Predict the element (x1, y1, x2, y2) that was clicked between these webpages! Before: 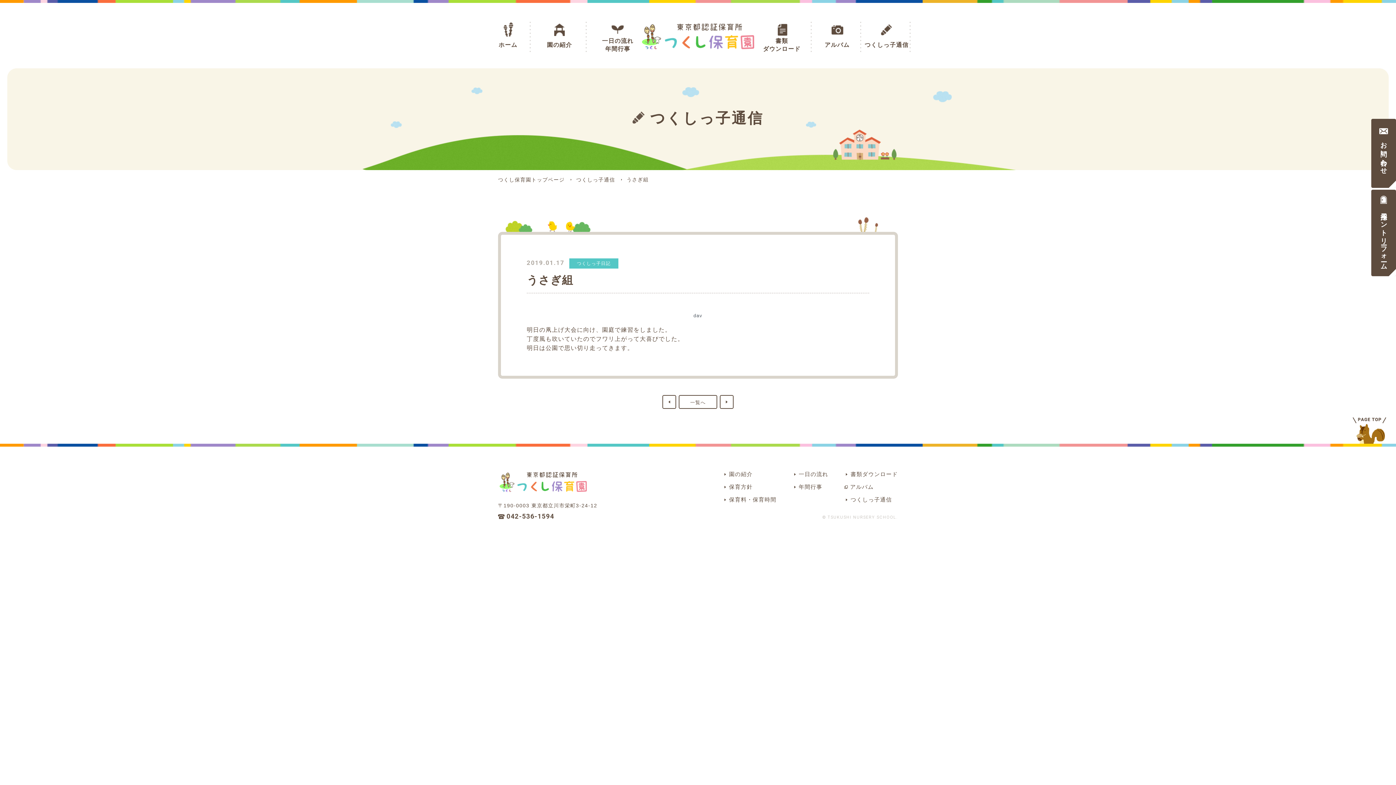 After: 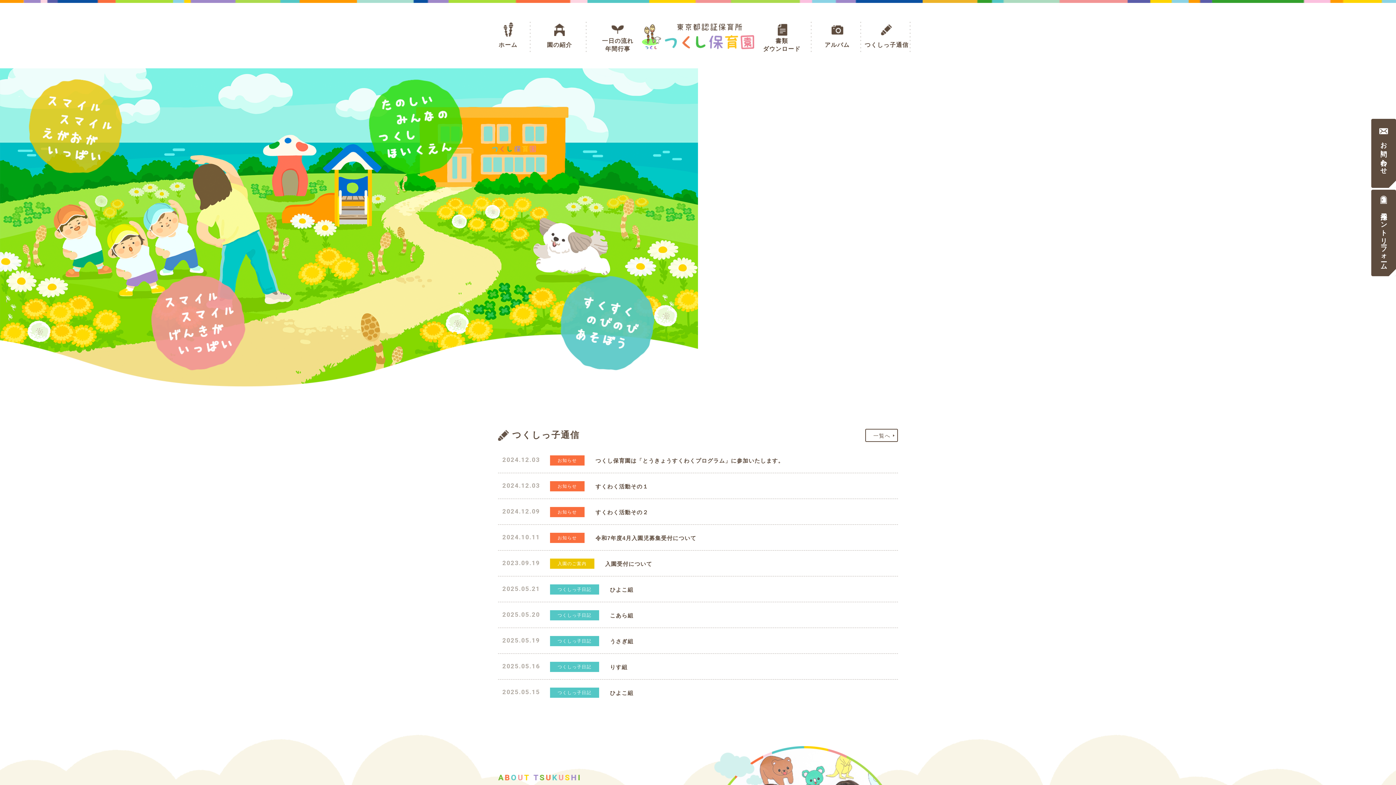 Action: label: つくし保育園トップページ bbox: (498, 176, 564, 182)